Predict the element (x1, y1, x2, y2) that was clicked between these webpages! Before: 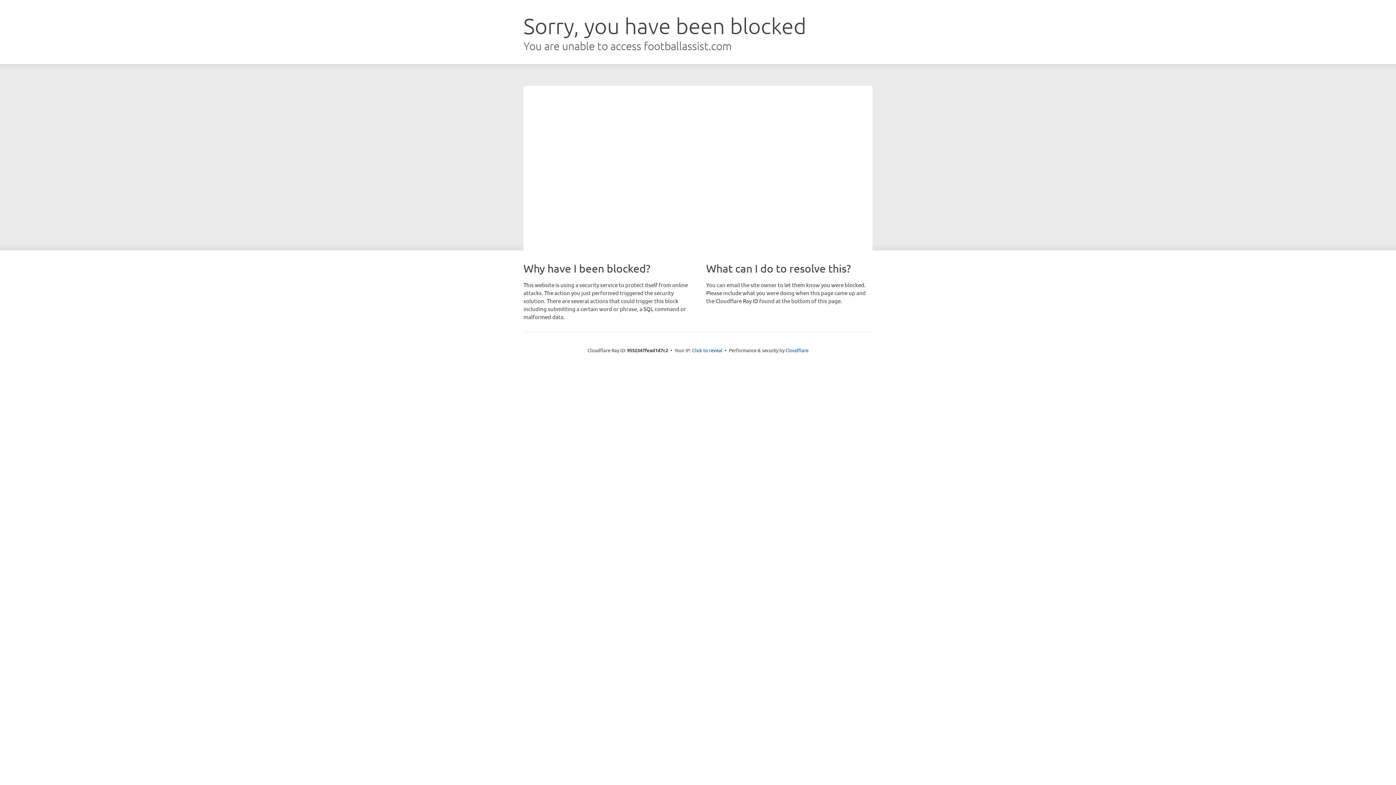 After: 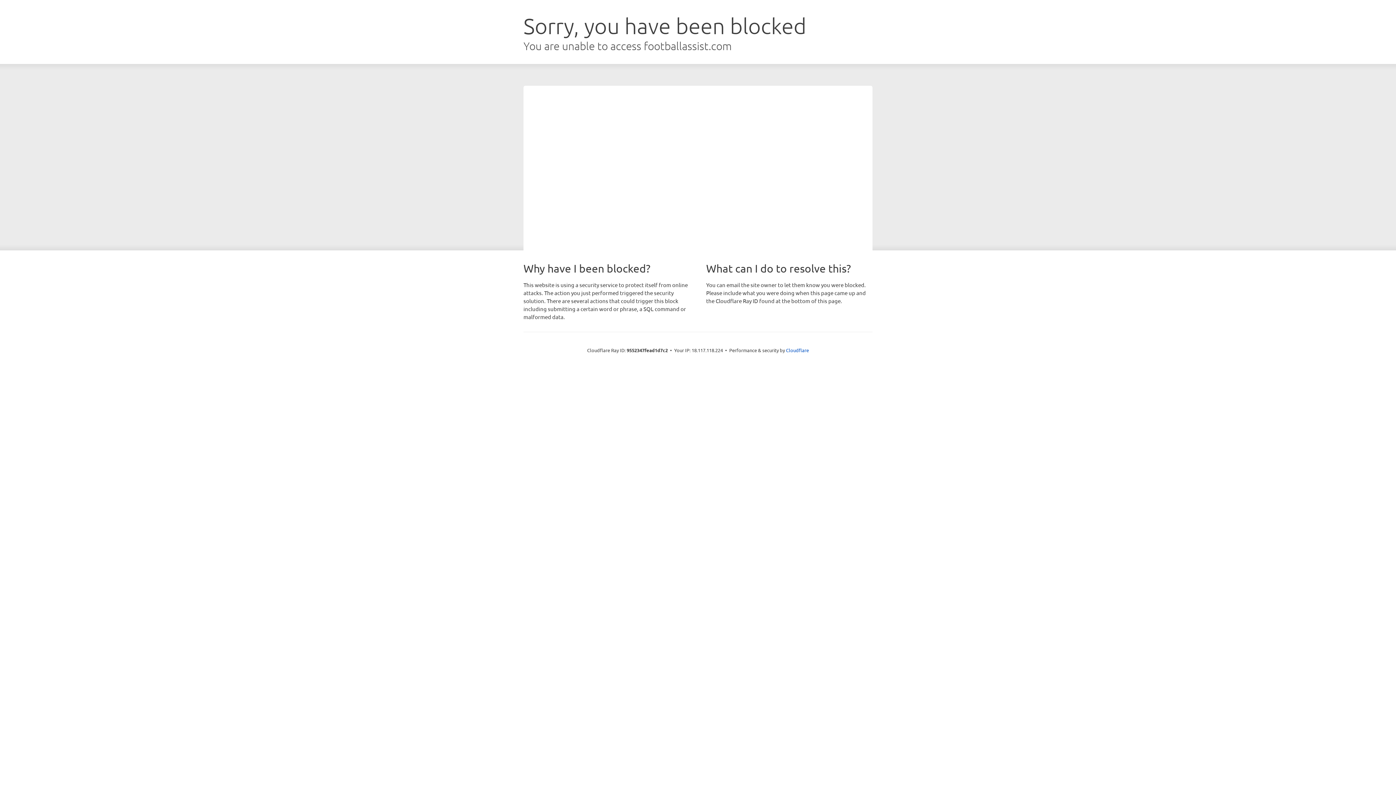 Action: label: Click to reveal bbox: (692, 346, 722, 353)